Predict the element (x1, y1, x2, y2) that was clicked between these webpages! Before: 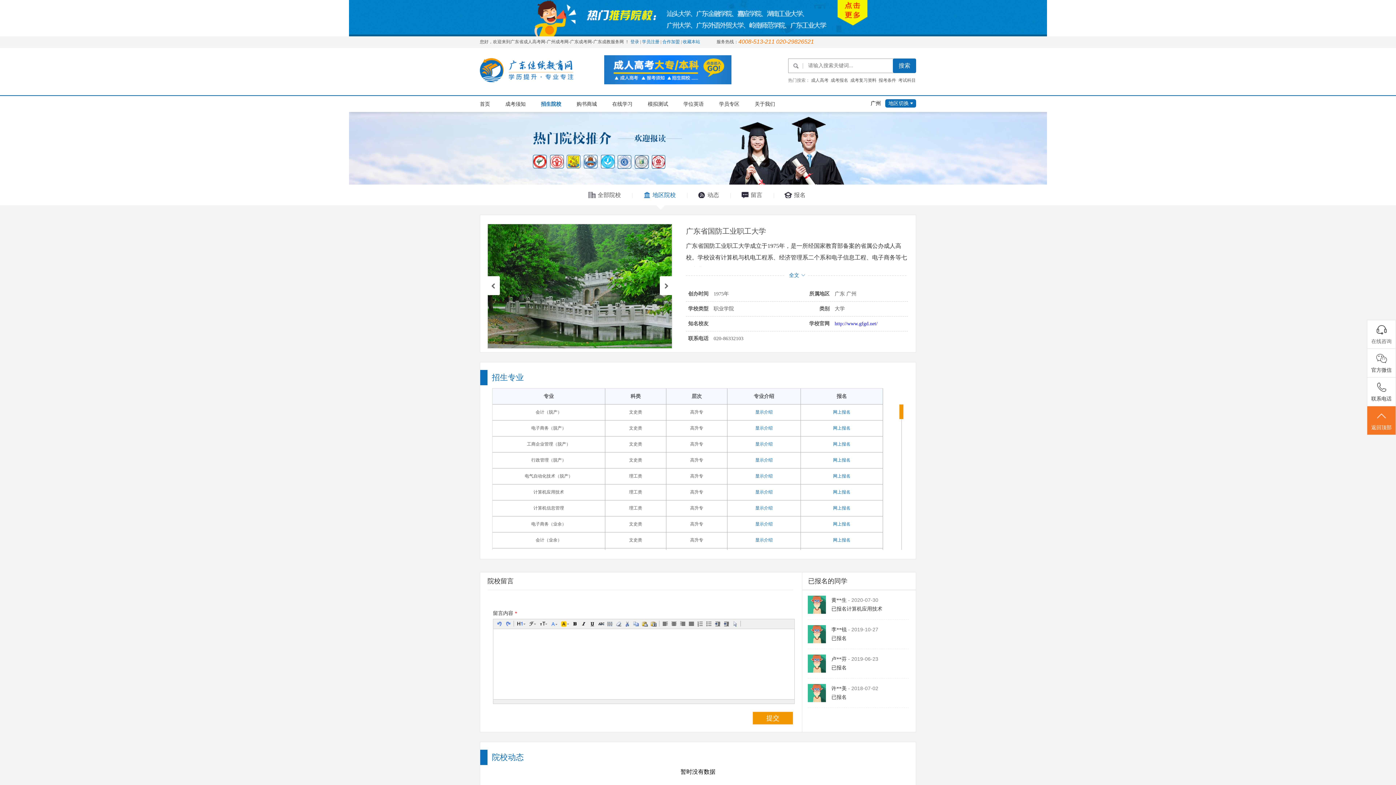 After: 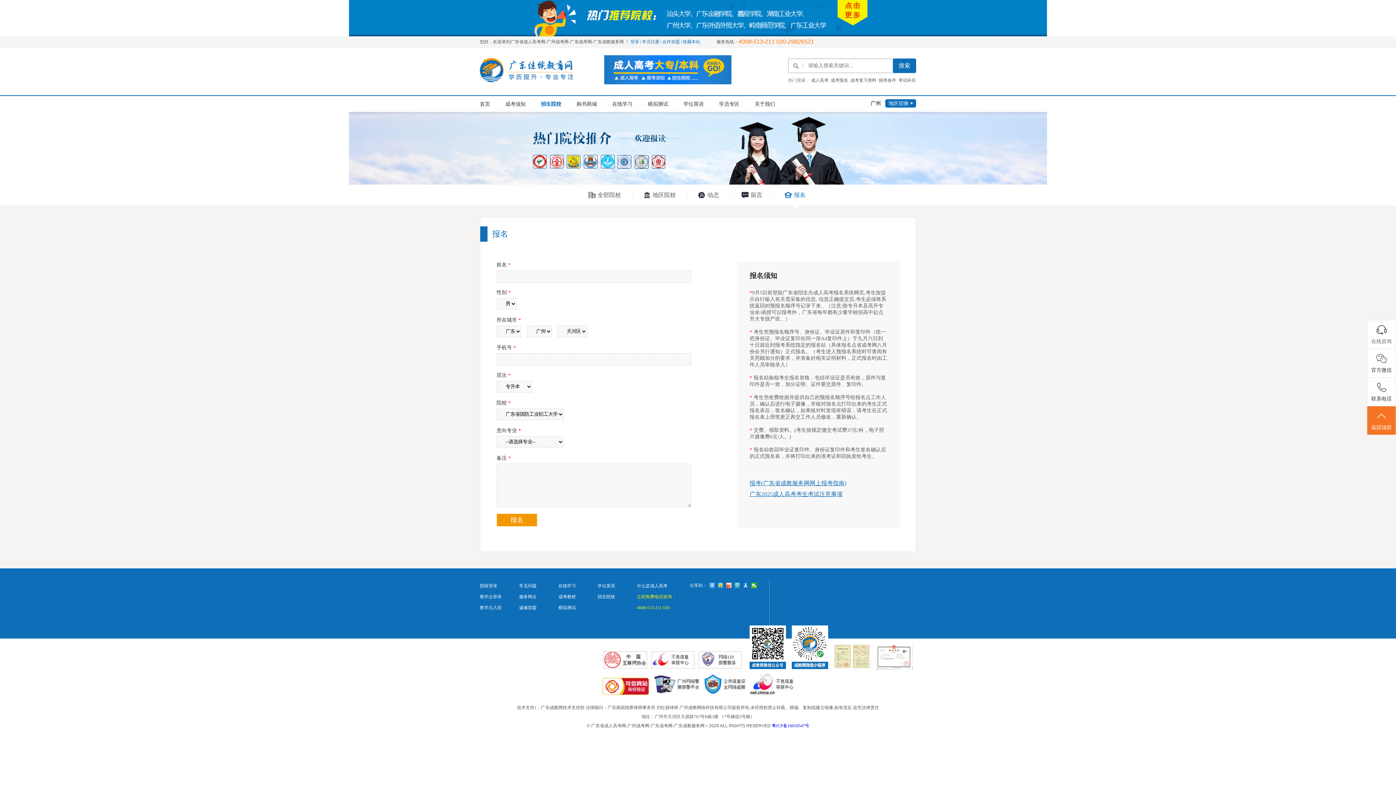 Action: label: 报名 bbox: (776, 192, 816, 198)